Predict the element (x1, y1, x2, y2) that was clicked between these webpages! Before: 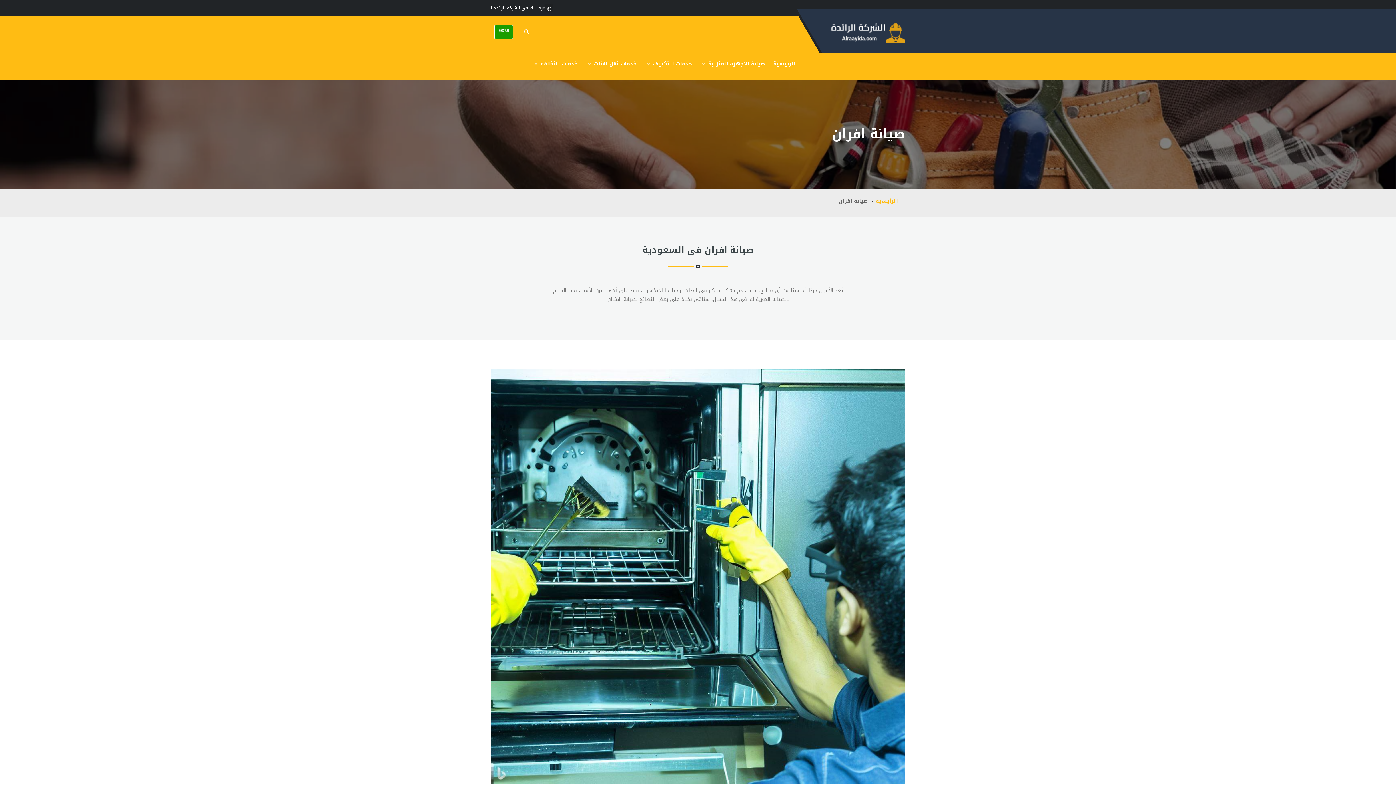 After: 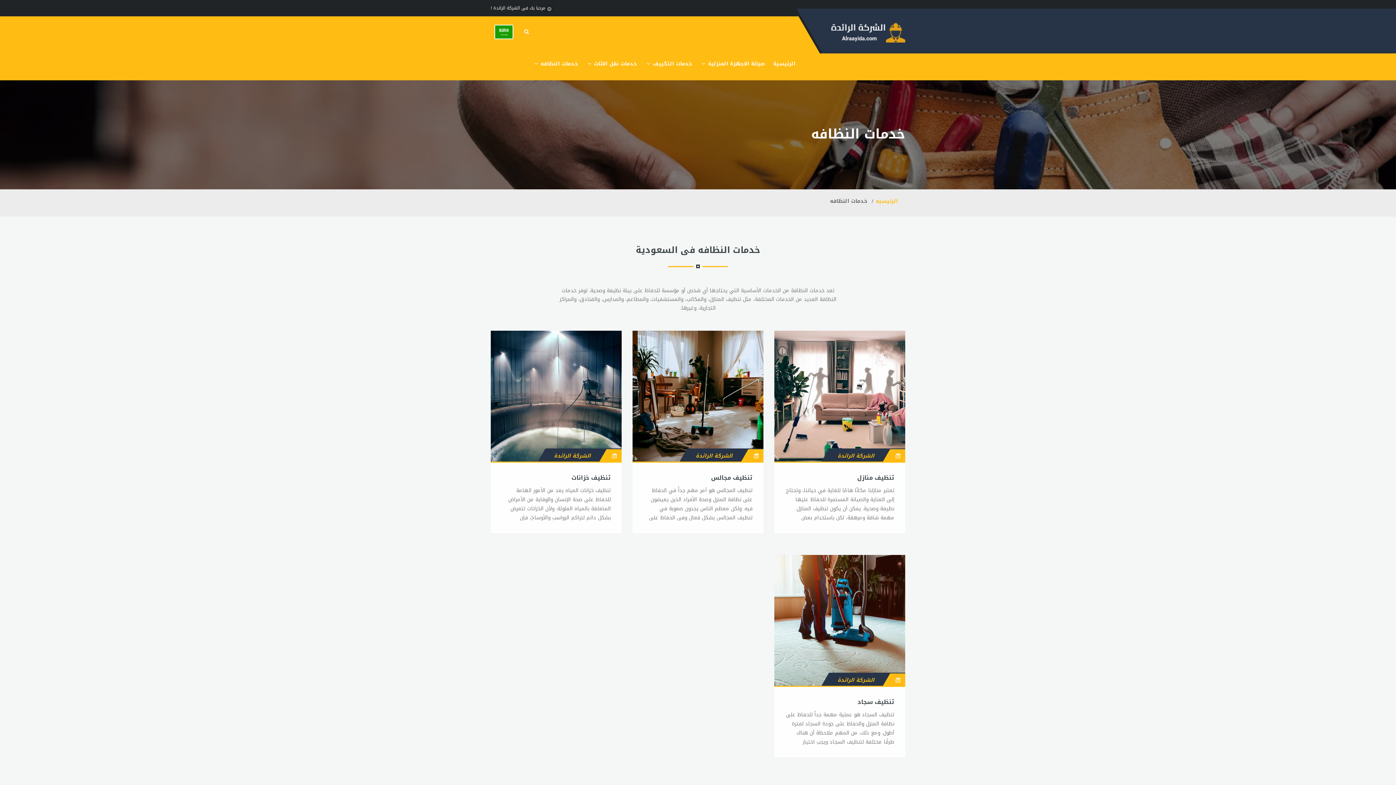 Action: label: خدمات النظافه  bbox: (529, 47, 582, 80)